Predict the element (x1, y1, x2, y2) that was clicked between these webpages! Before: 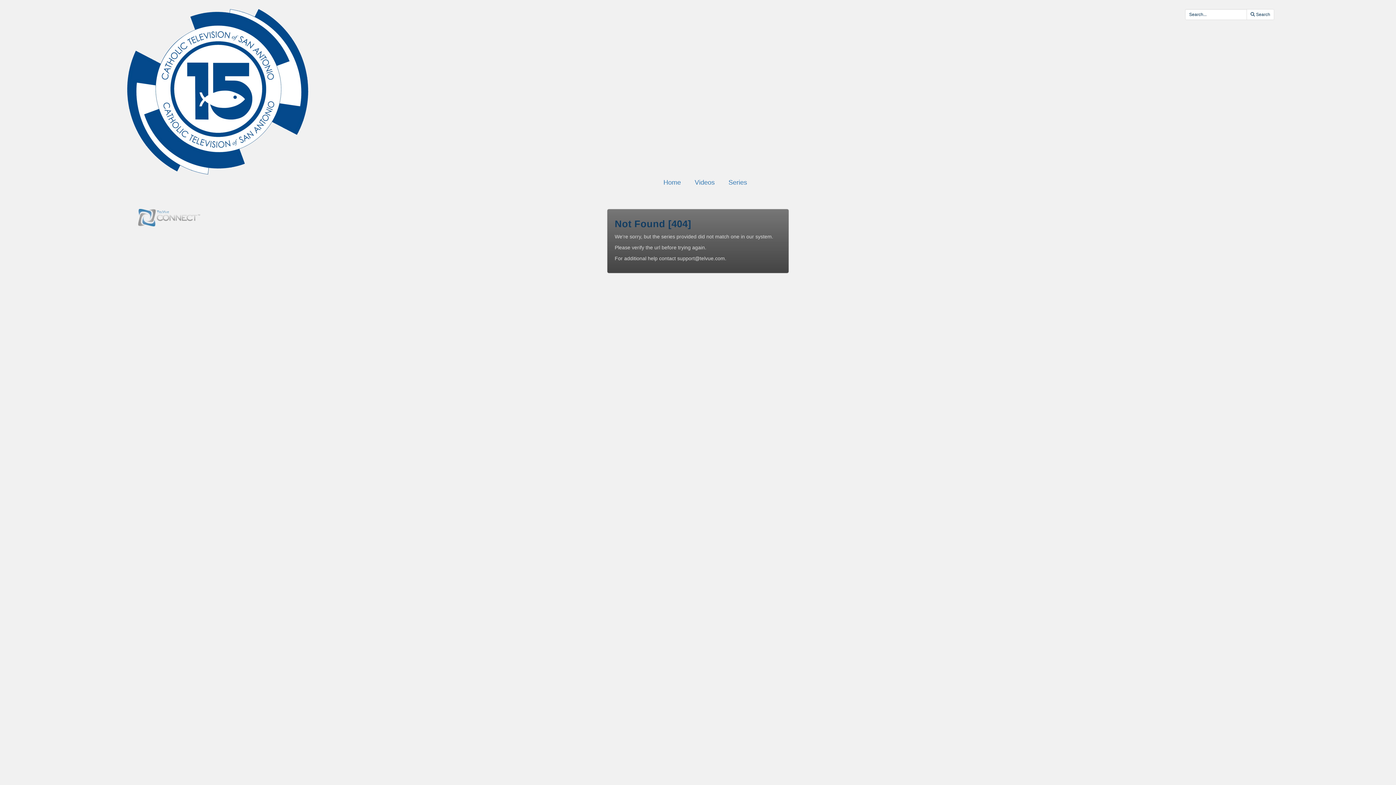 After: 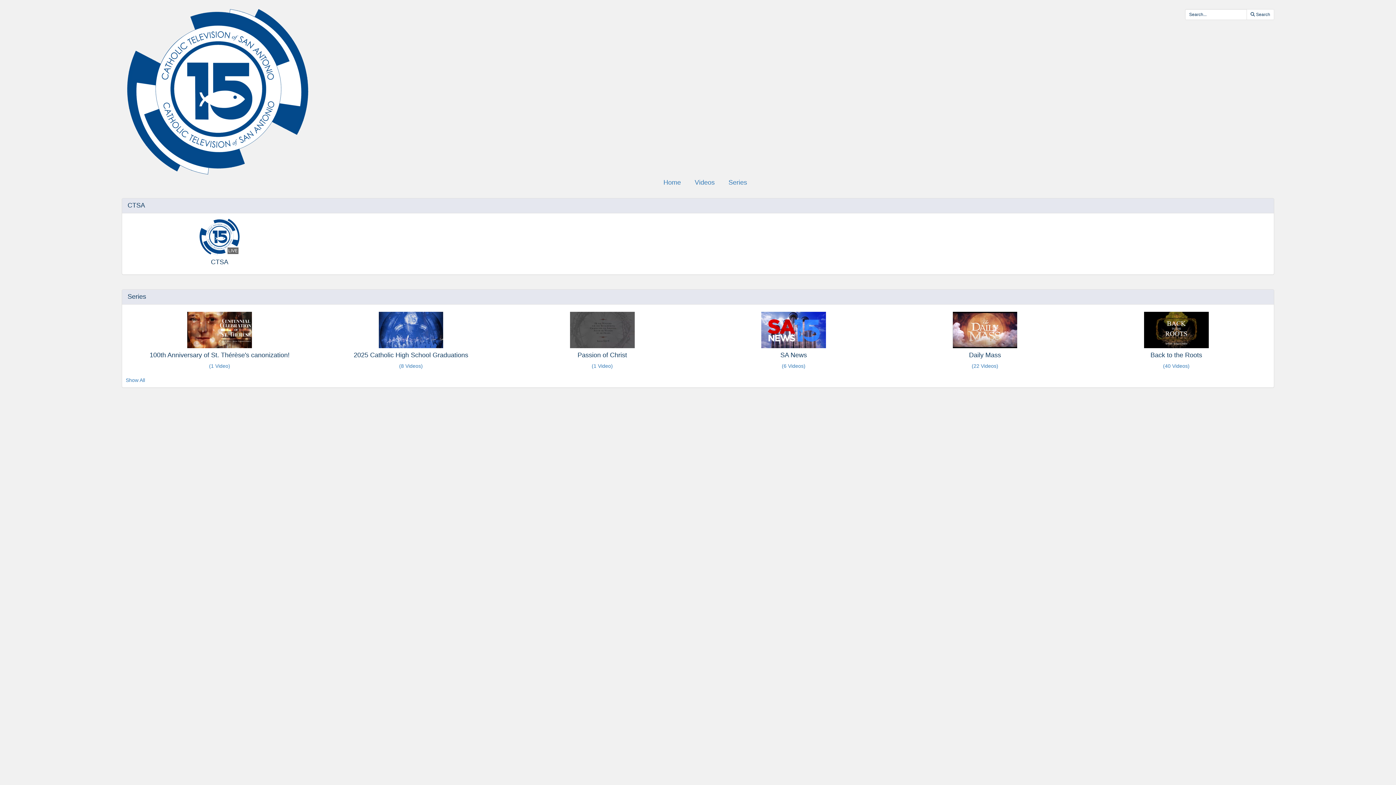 Action: label: Home bbox: (662, 179, 681, 187)